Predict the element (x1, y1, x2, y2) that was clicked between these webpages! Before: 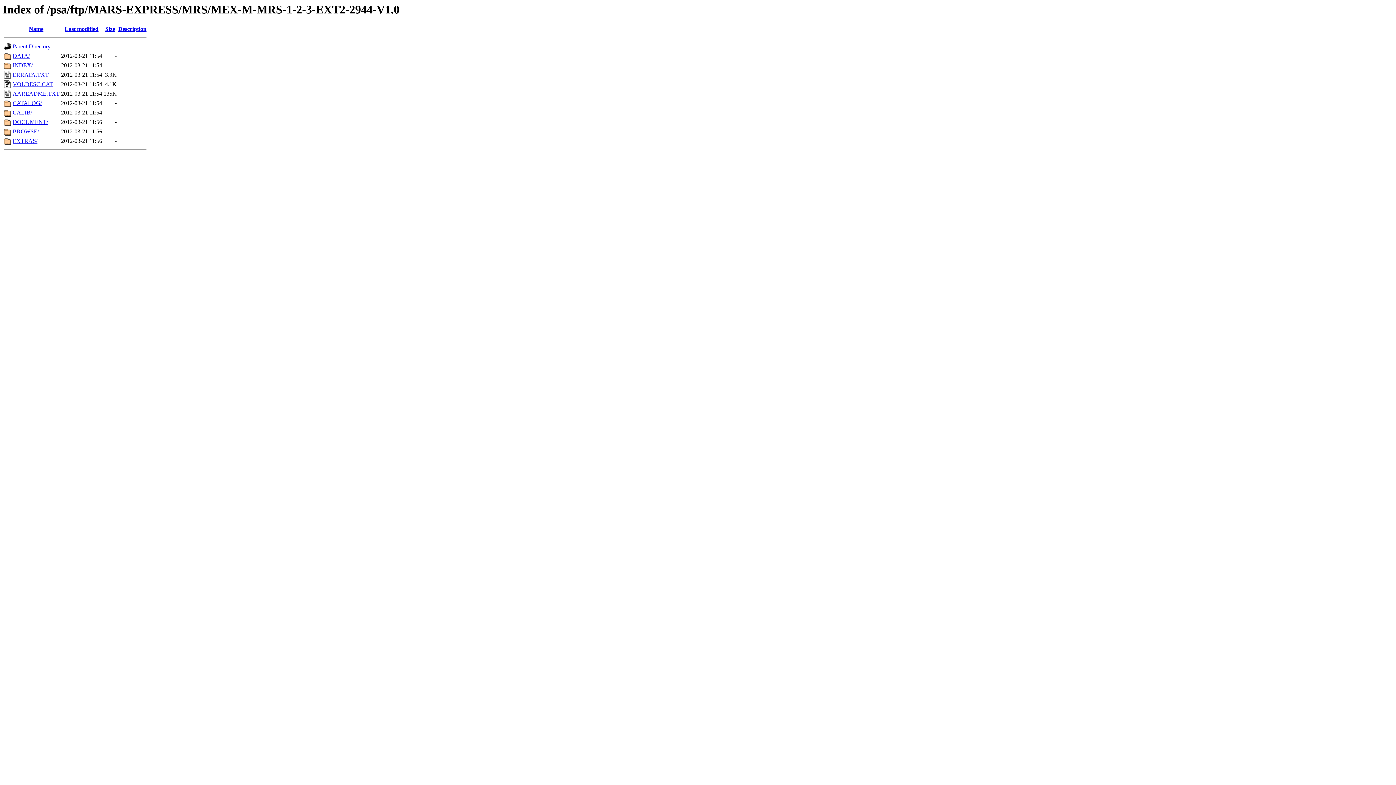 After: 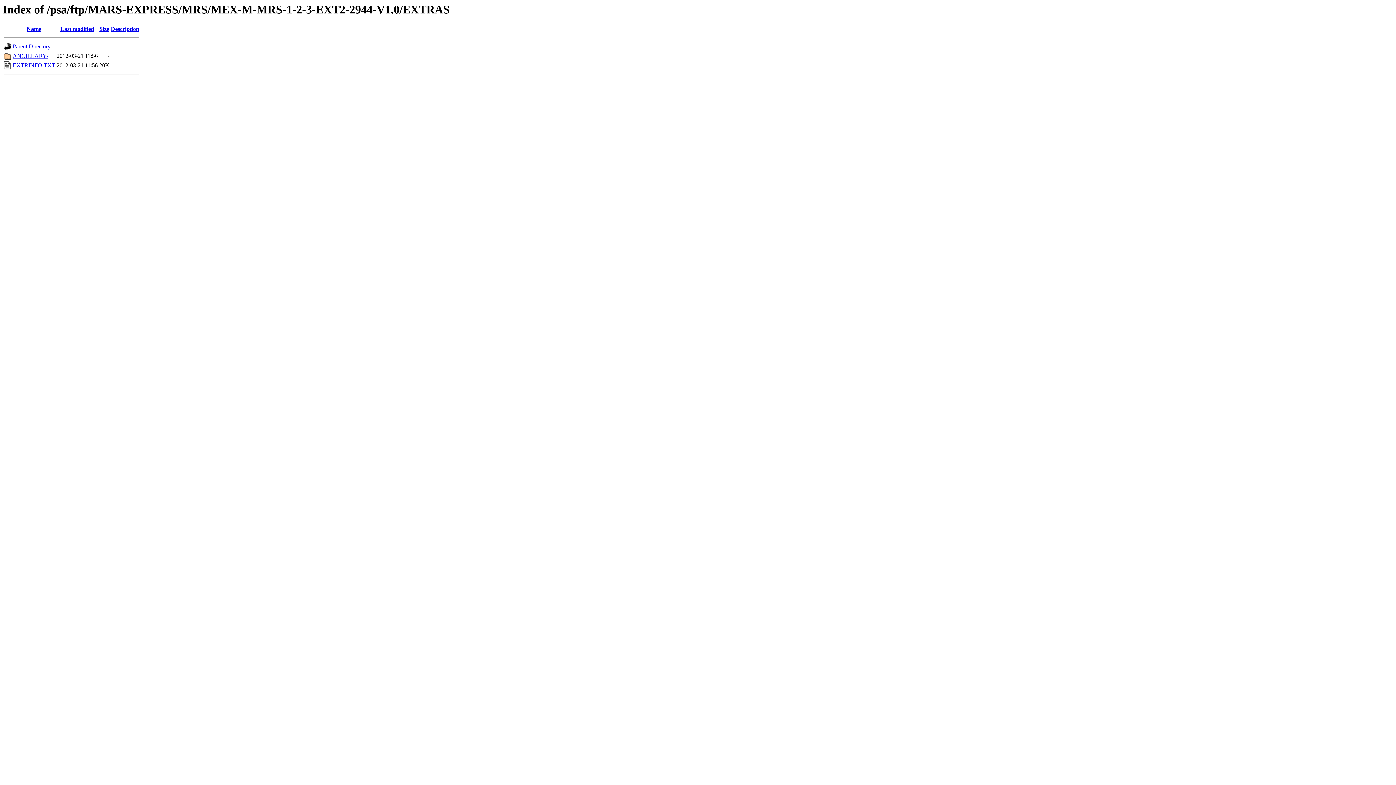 Action: bbox: (12, 137, 37, 144) label: EXTRAS/